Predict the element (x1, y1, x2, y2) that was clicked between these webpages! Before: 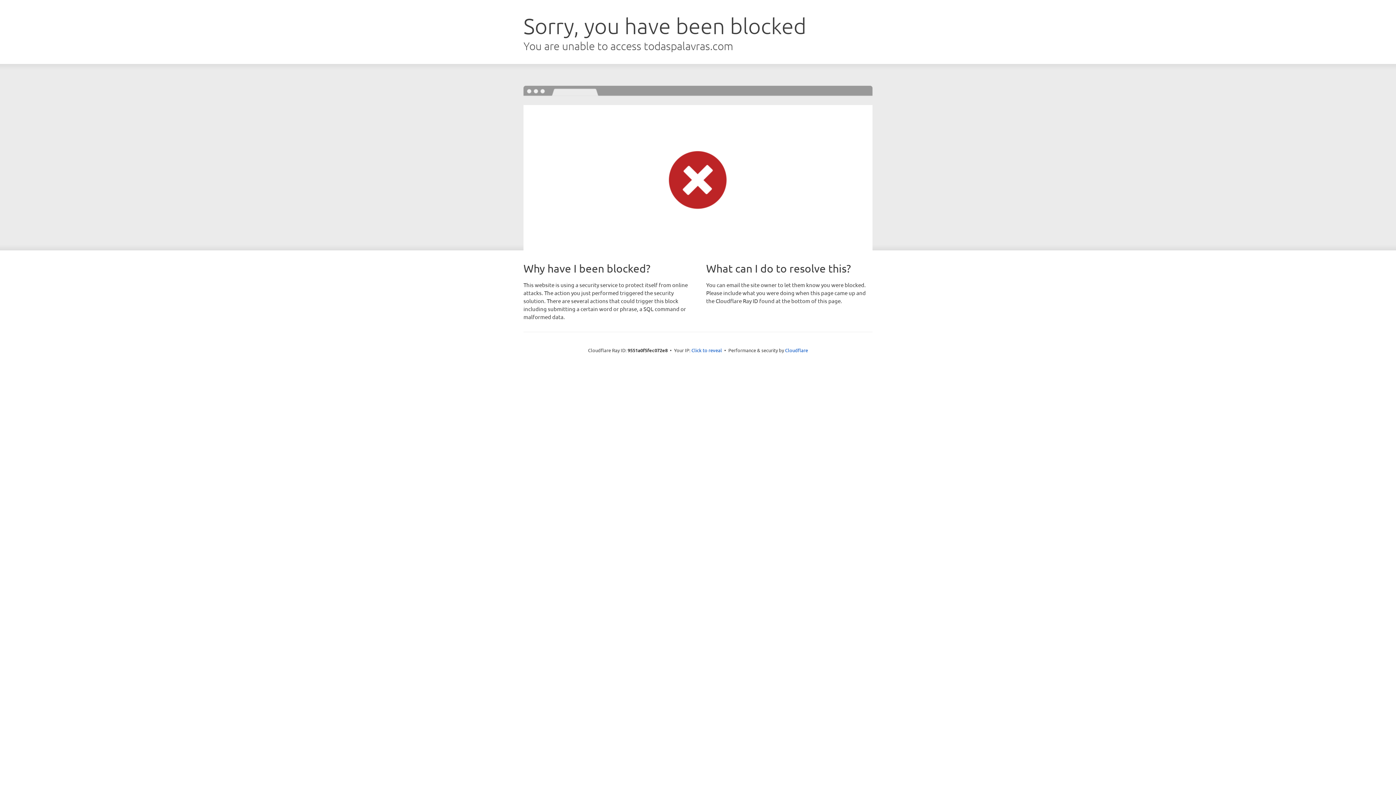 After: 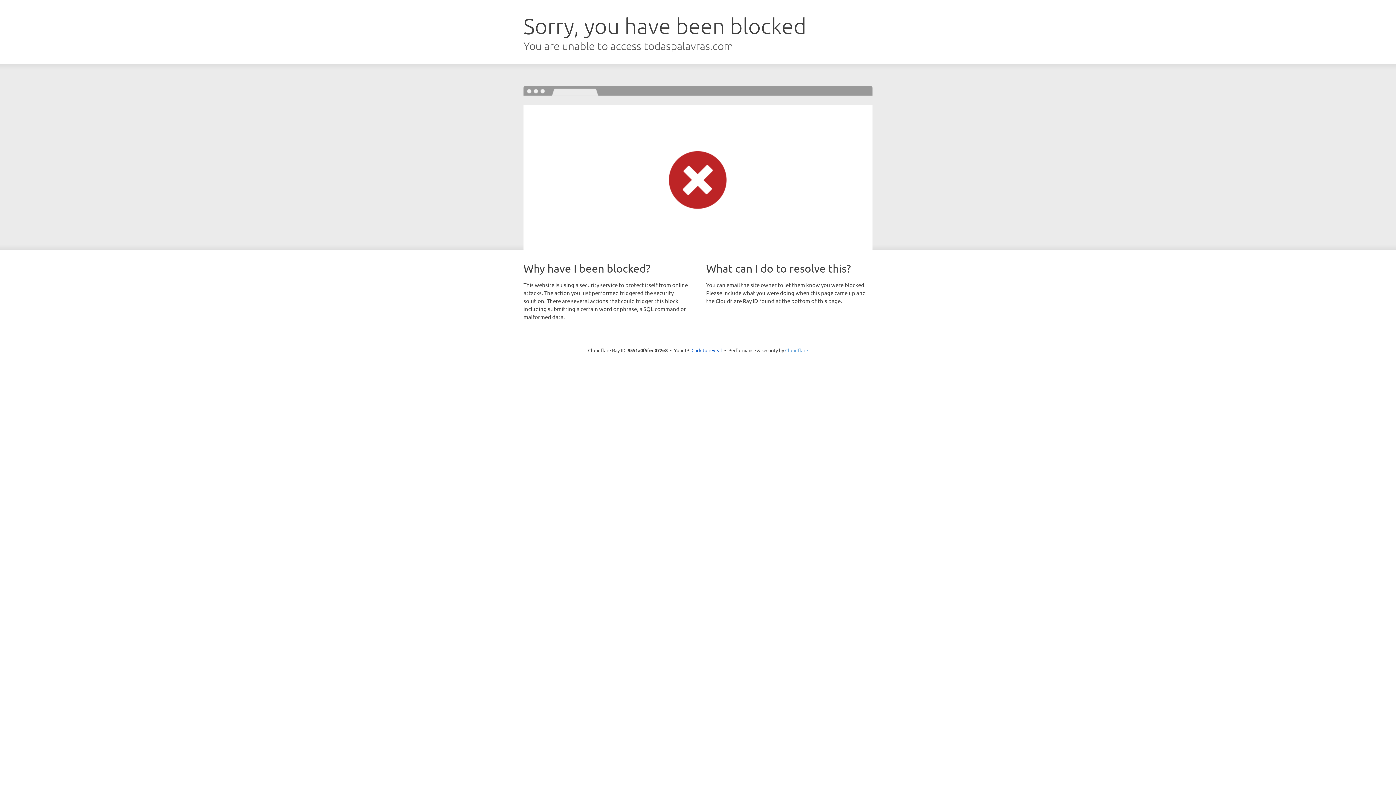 Action: label: Cloudflare bbox: (785, 347, 808, 353)